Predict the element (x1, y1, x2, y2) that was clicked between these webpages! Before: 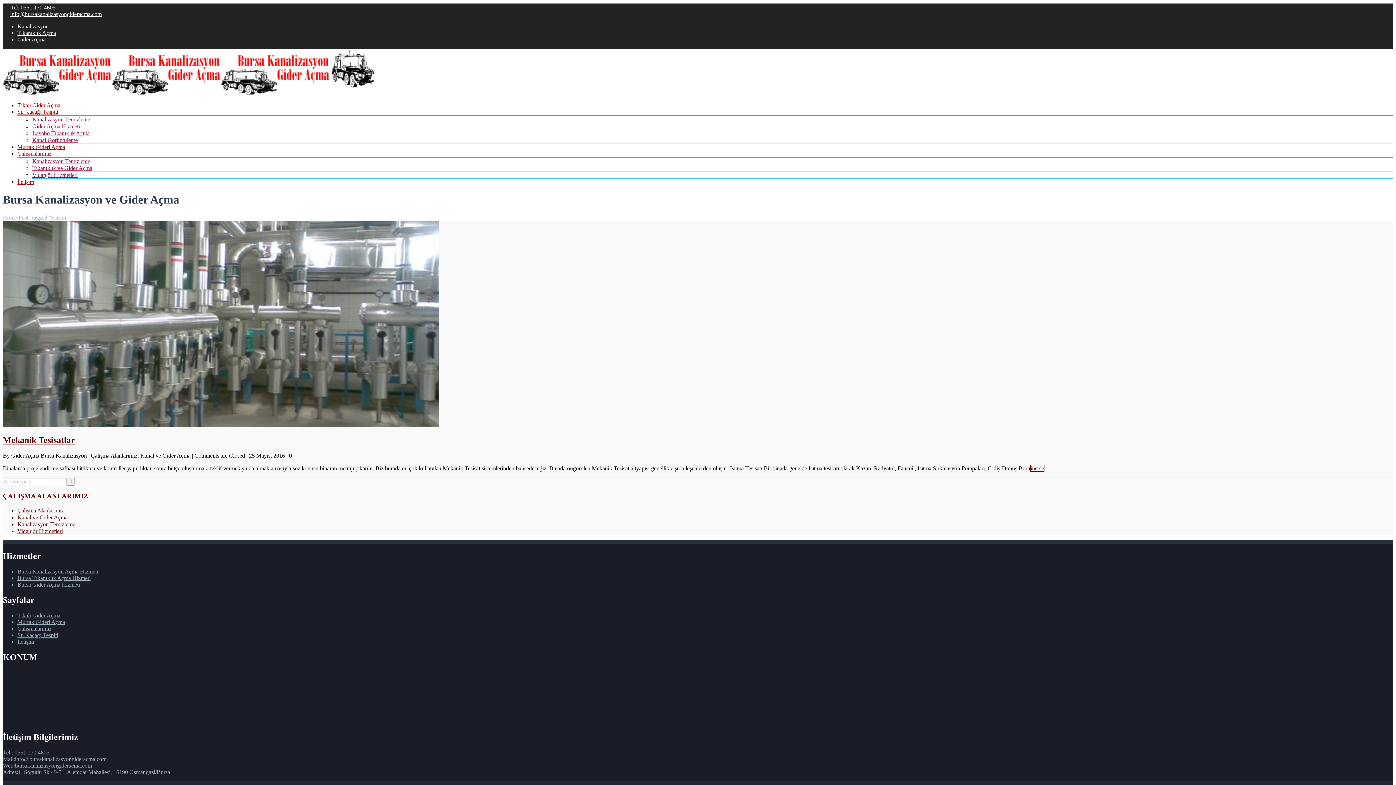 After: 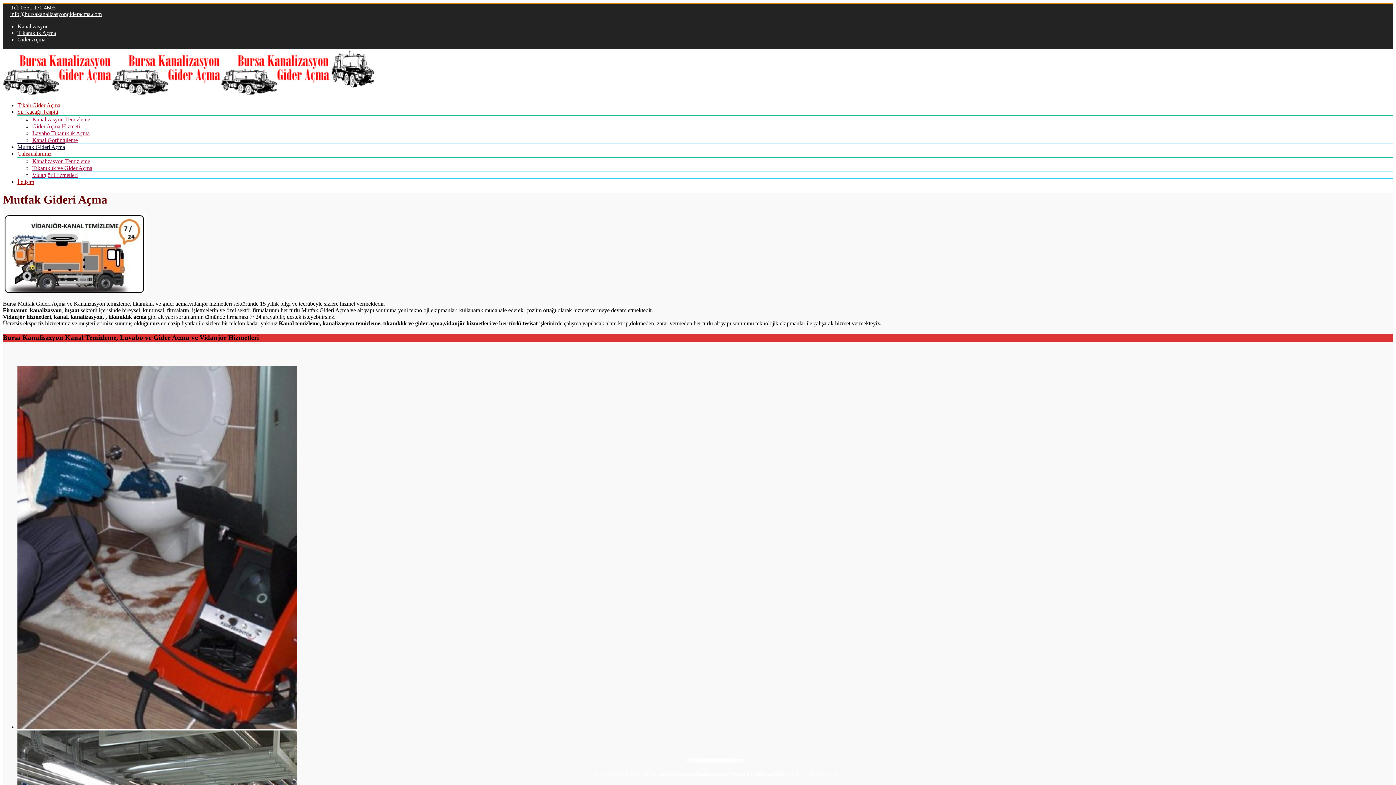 Action: bbox: (17, 144, 65, 150) label: Mutfak Gideri Açma